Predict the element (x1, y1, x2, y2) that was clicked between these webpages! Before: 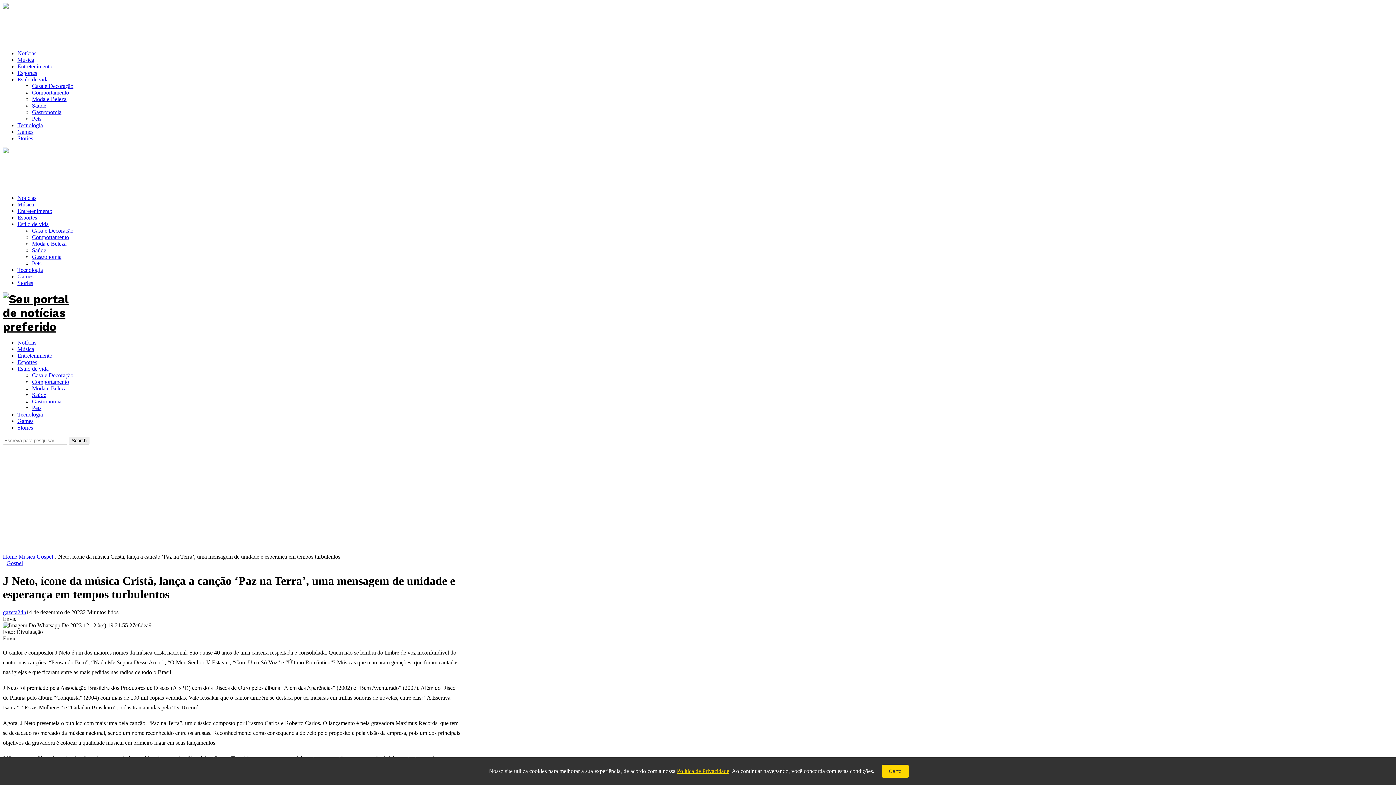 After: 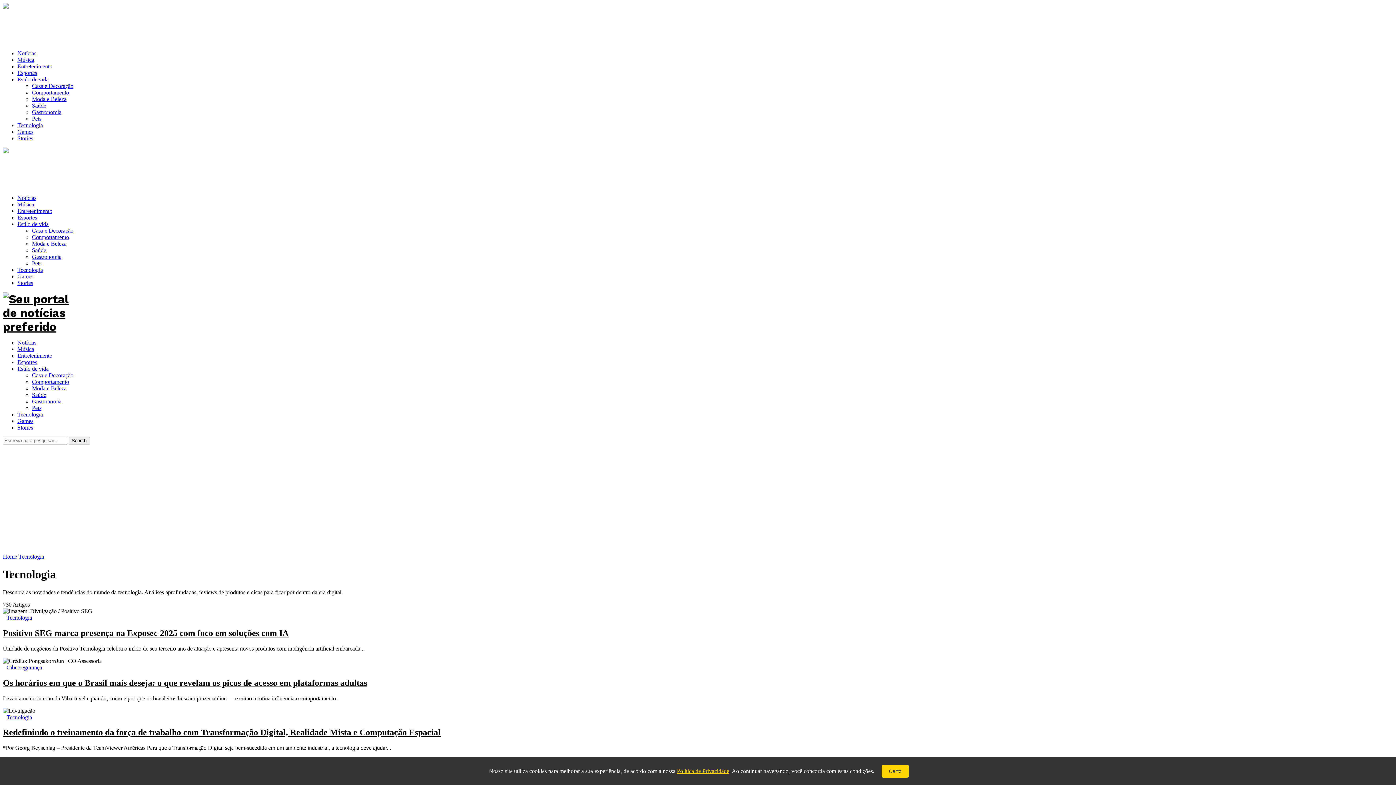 Action: bbox: (17, 411, 42, 417) label: Tecnologia